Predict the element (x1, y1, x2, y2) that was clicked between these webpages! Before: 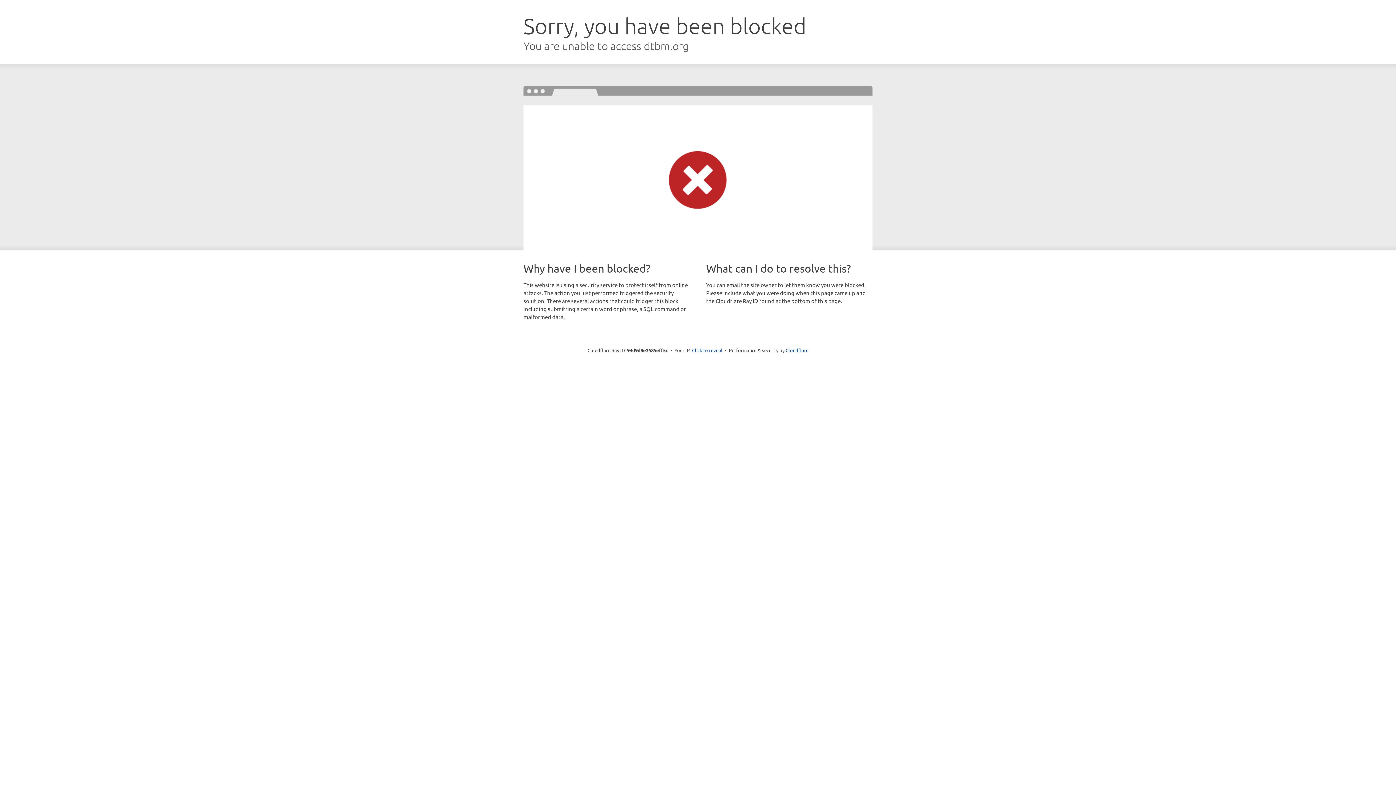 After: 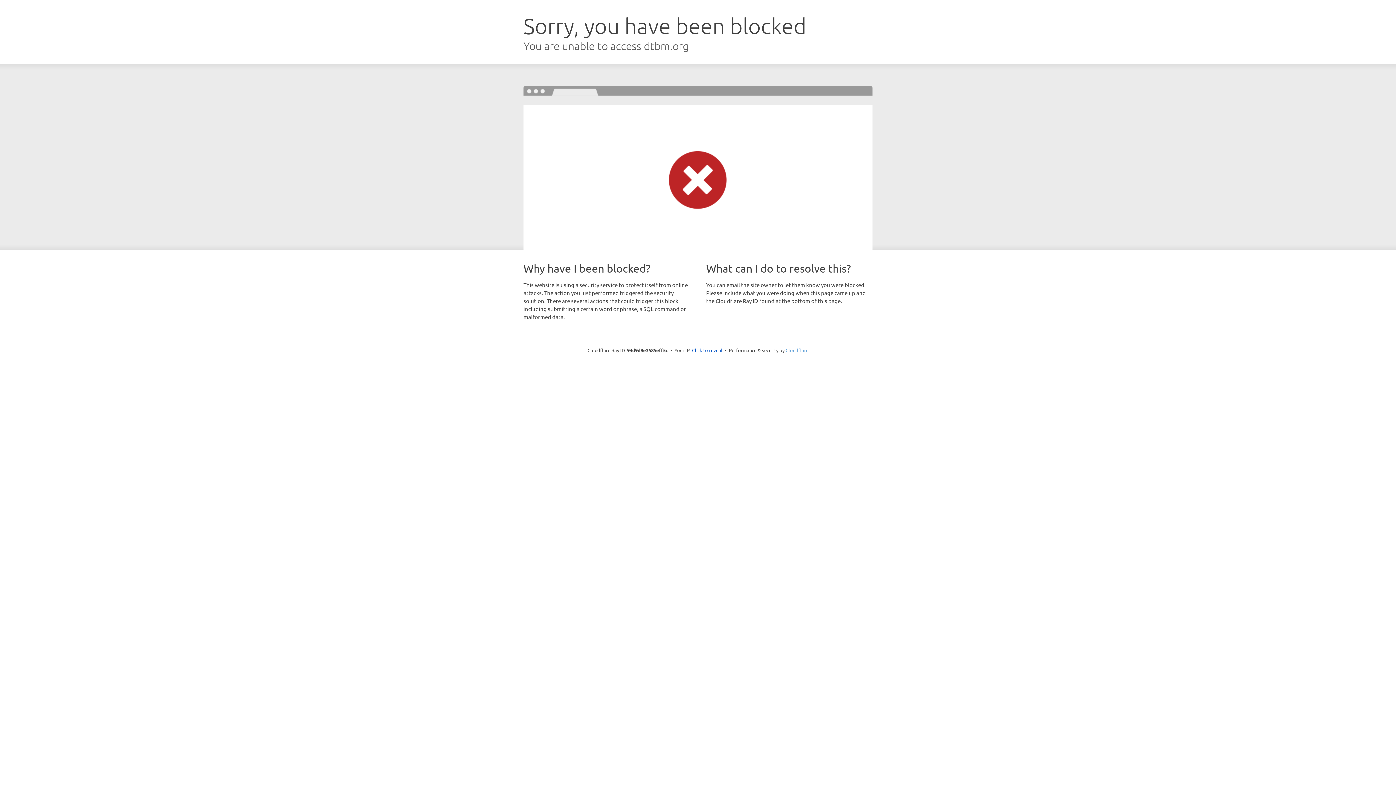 Action: label: Cloudflare bbox: (785, 347, 808, 353)